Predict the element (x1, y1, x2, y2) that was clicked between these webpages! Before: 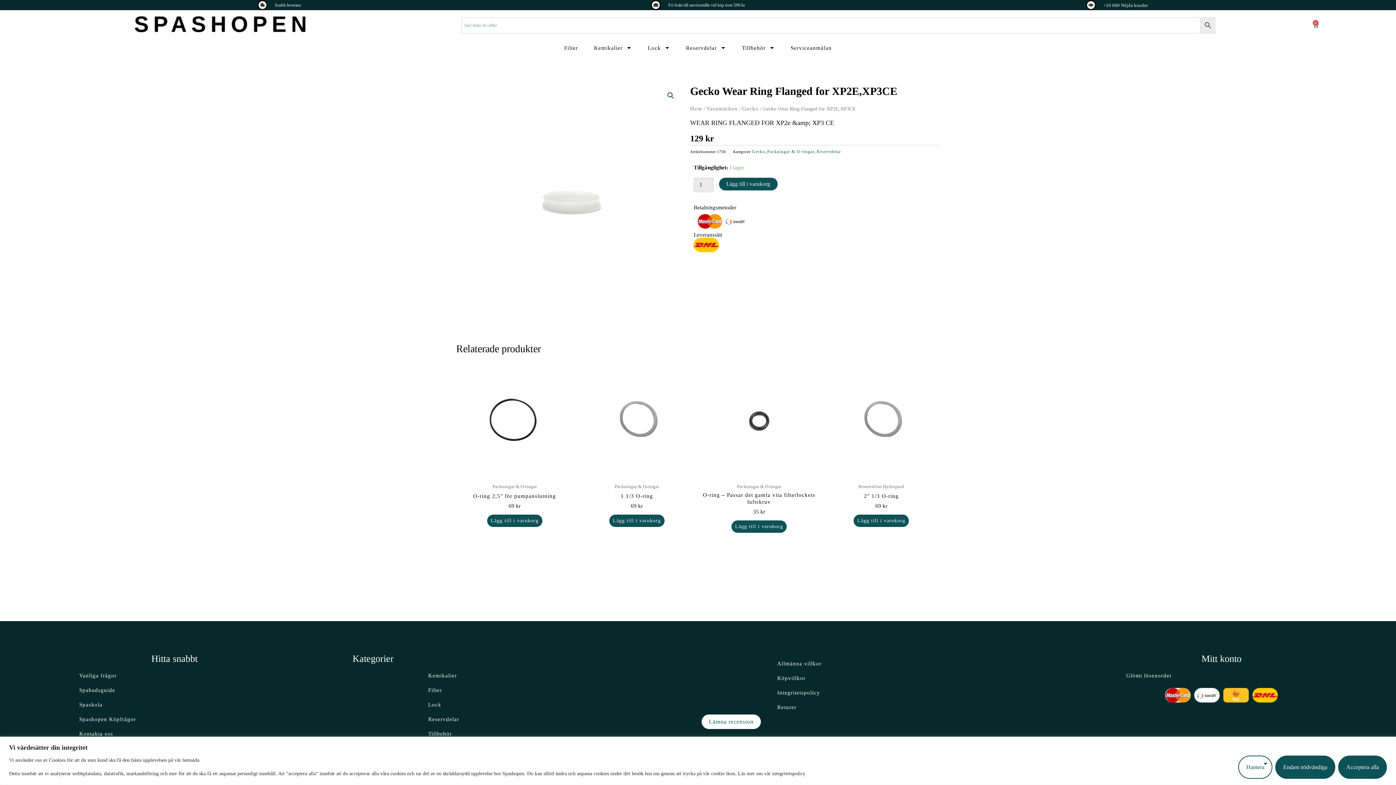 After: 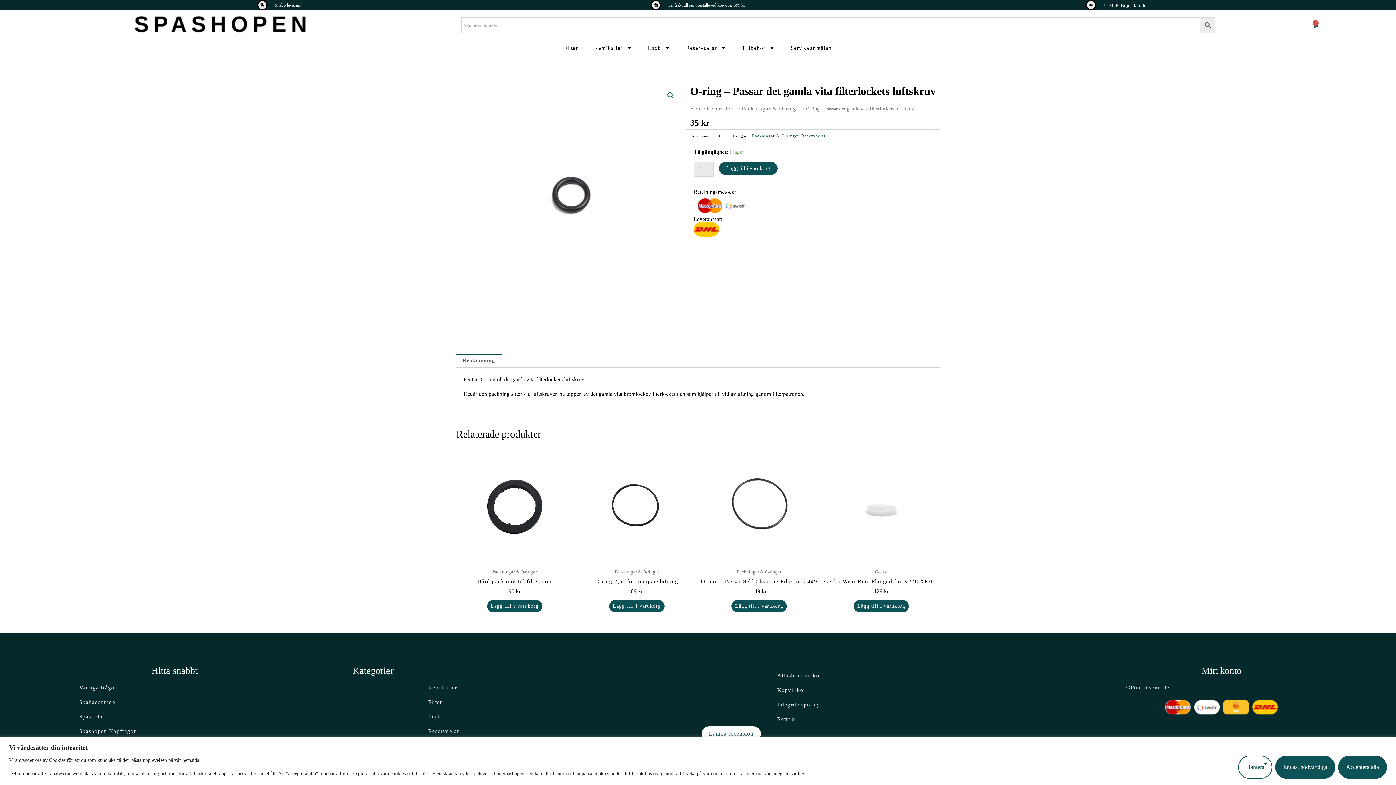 Action: bbox: (700, 492, 817, 508) label: O-ring – Passar det gamla vita filterlockets luftskruv